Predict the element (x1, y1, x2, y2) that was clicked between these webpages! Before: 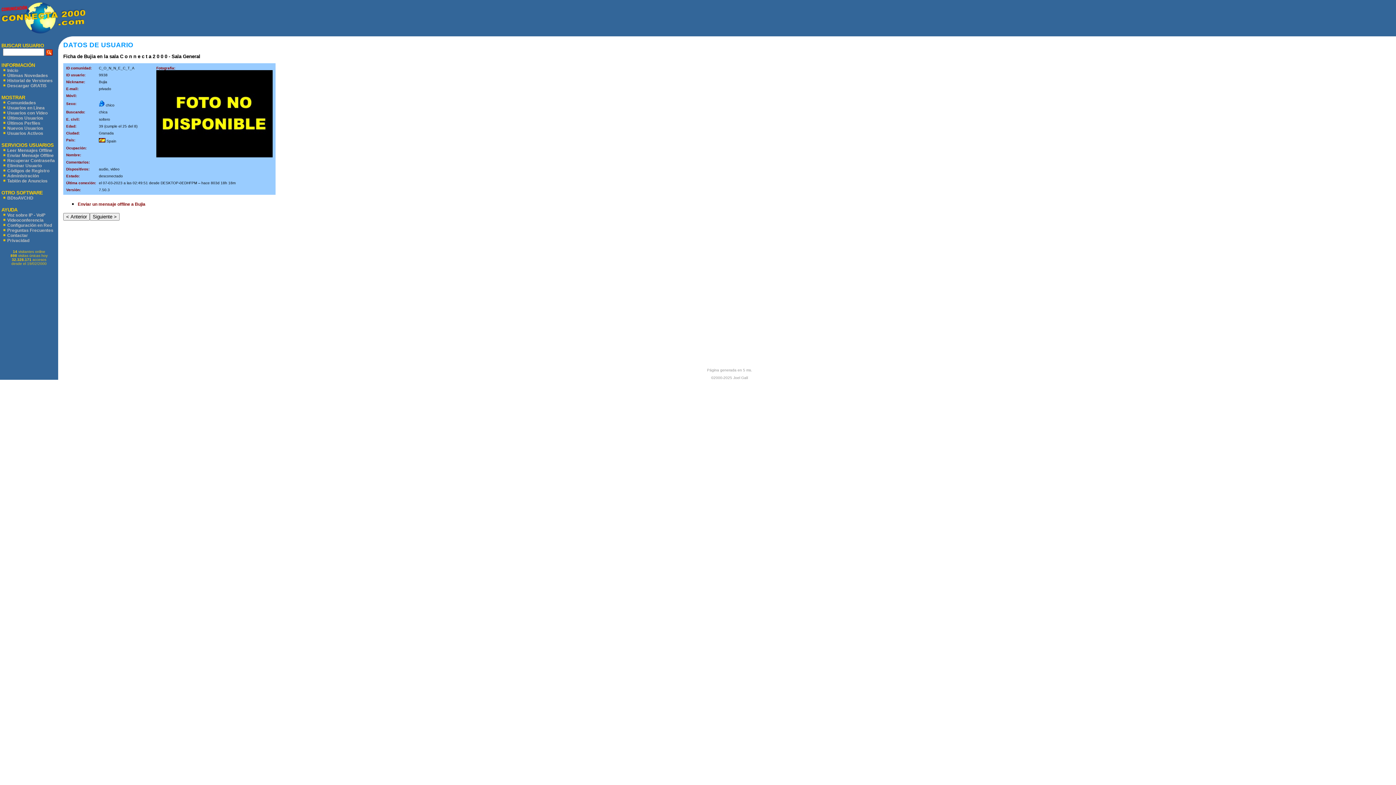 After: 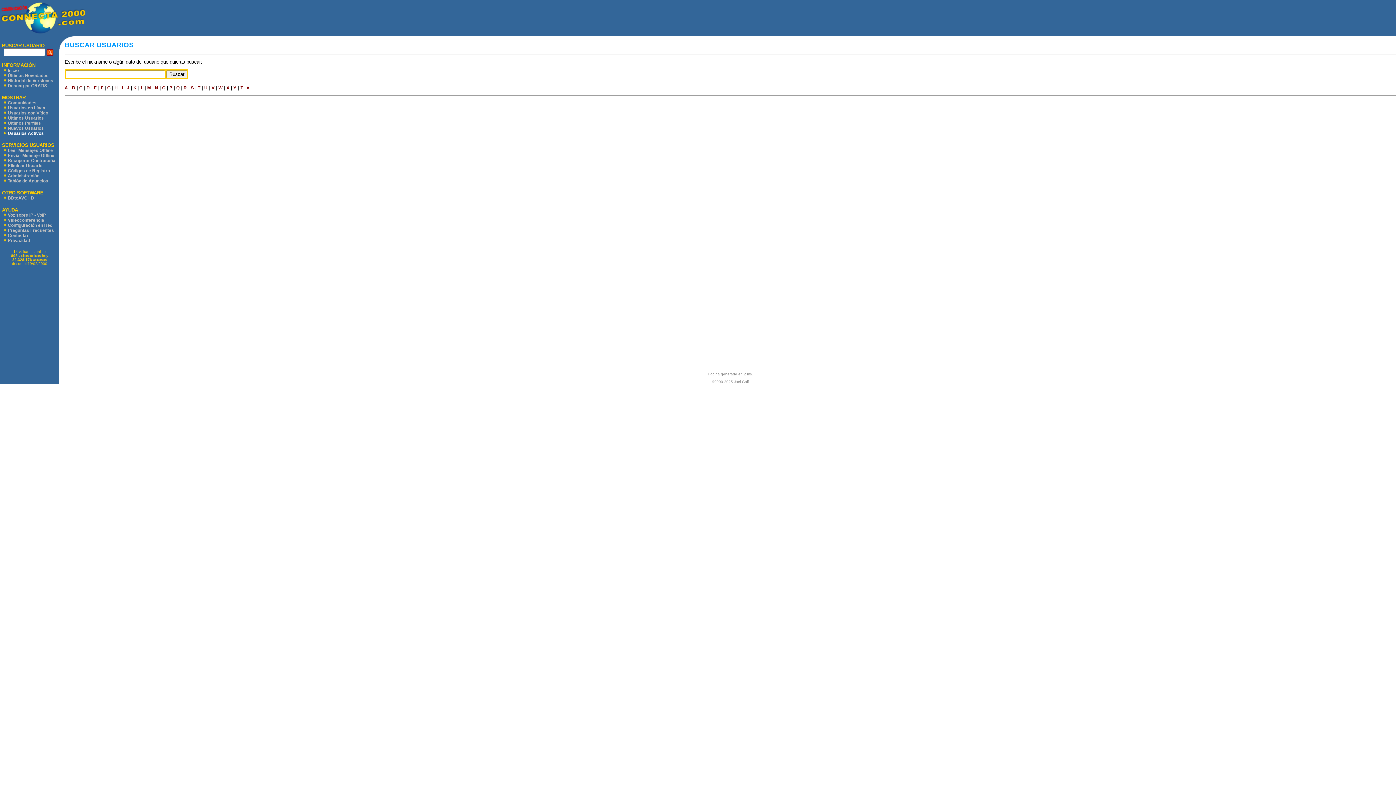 Action: bbox: (7, 130, 43, 136) label: Usuarios Activos